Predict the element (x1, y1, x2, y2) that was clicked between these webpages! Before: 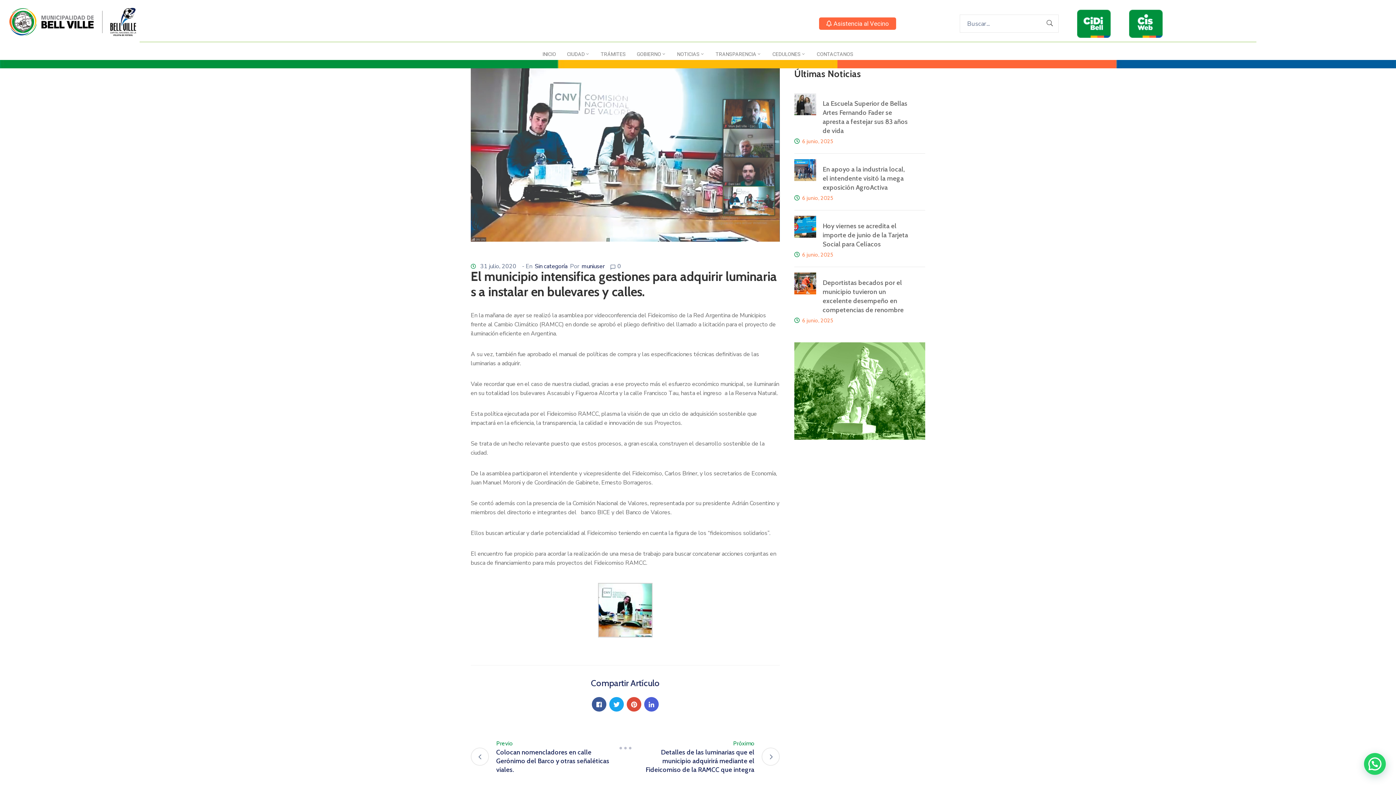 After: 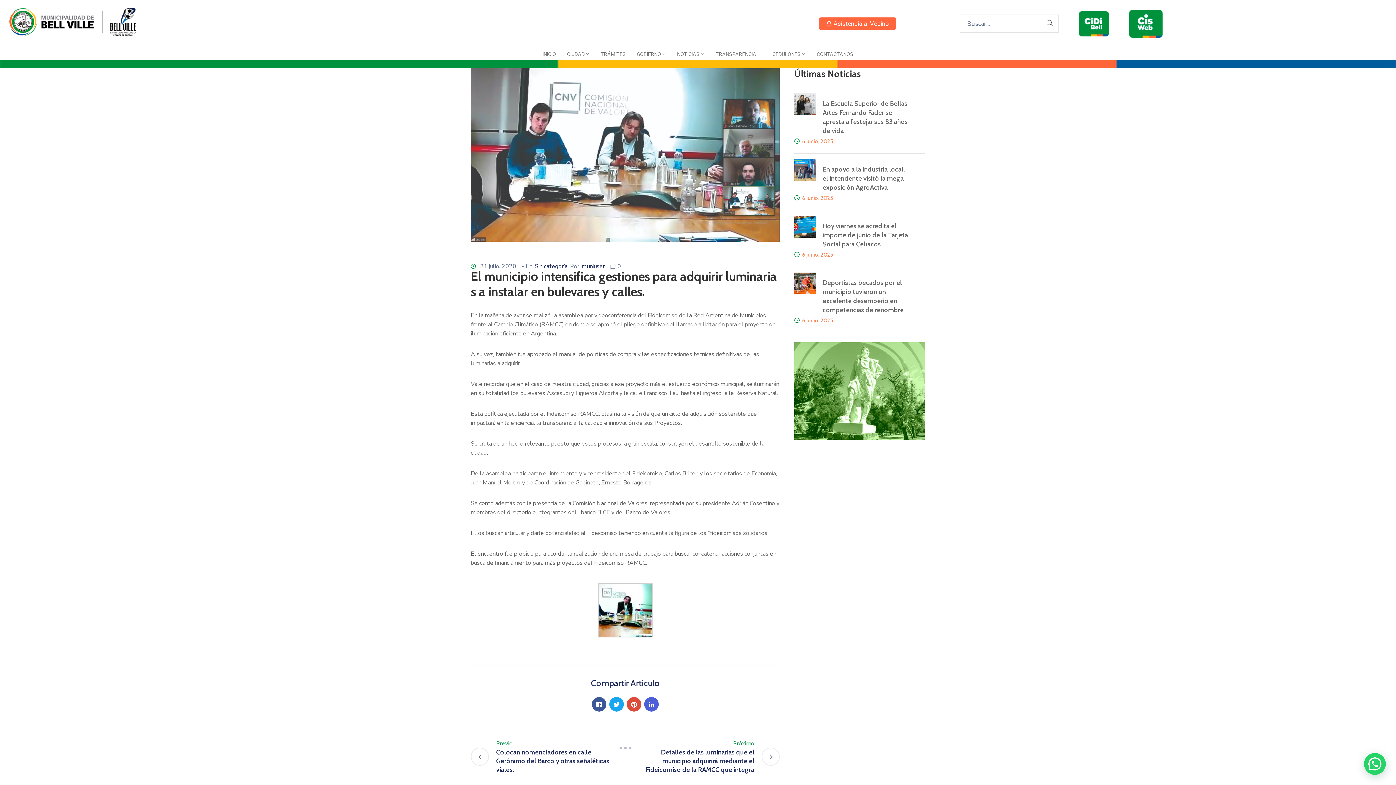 Action: bbox: (1076, 5, 1112, 41)